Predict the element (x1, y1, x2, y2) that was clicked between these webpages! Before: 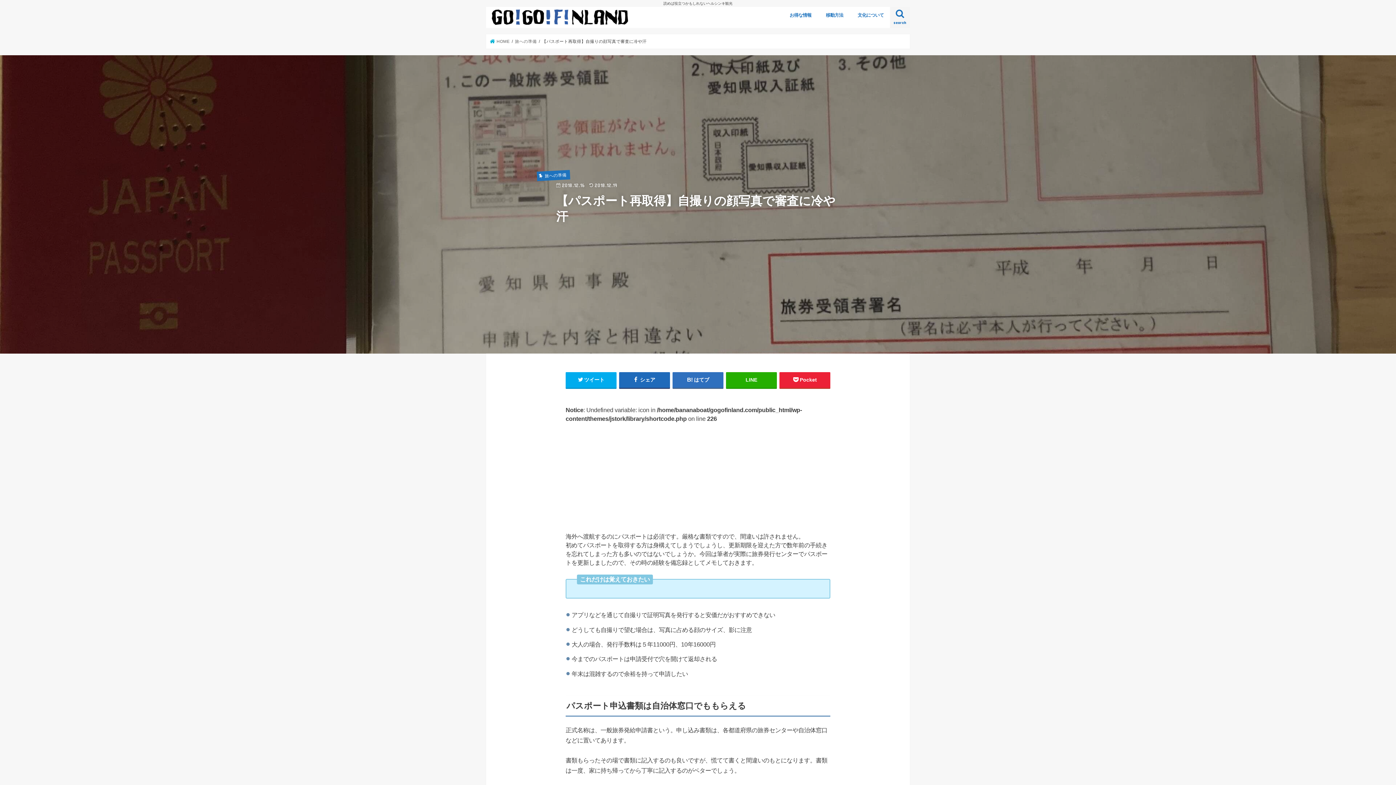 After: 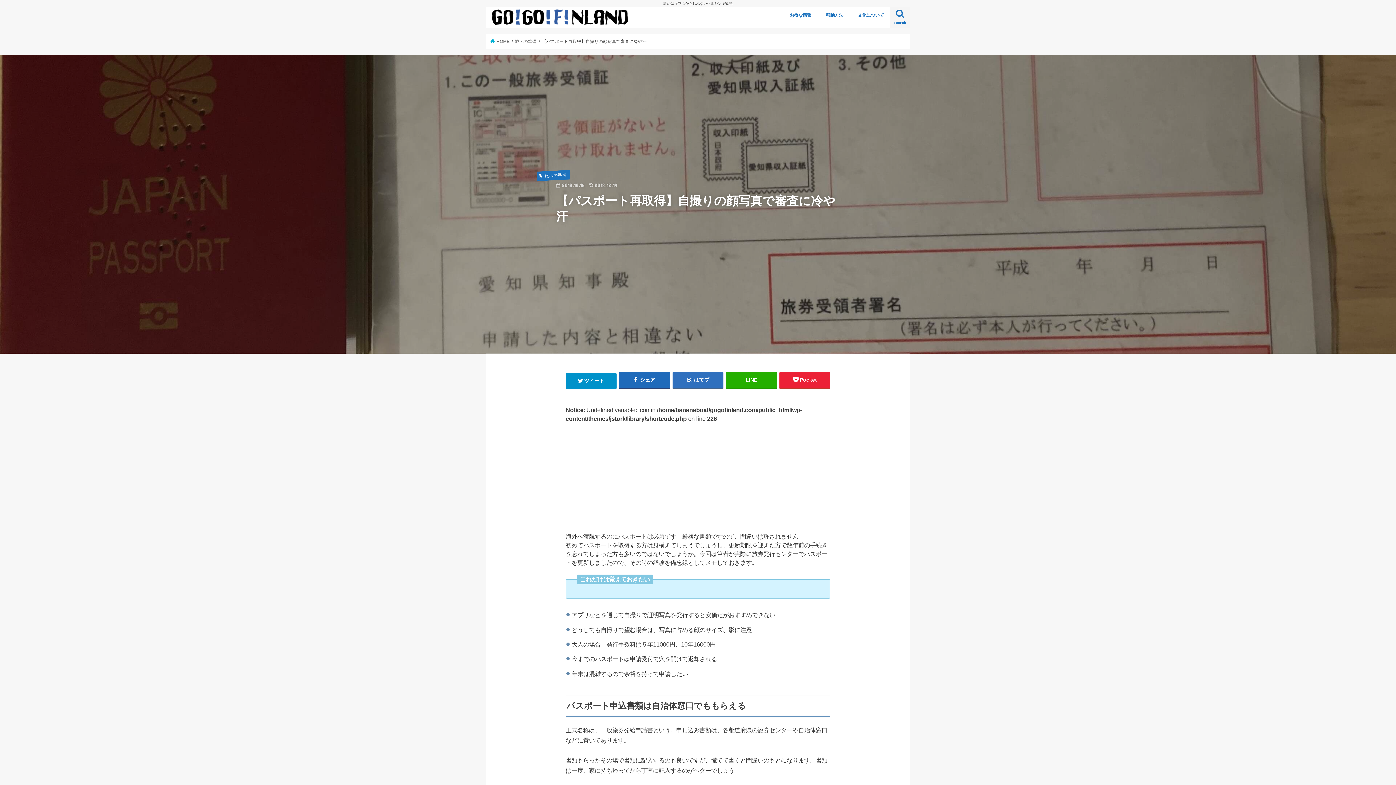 Action: bbox: (565, 372, 616, 388) label: ツイート